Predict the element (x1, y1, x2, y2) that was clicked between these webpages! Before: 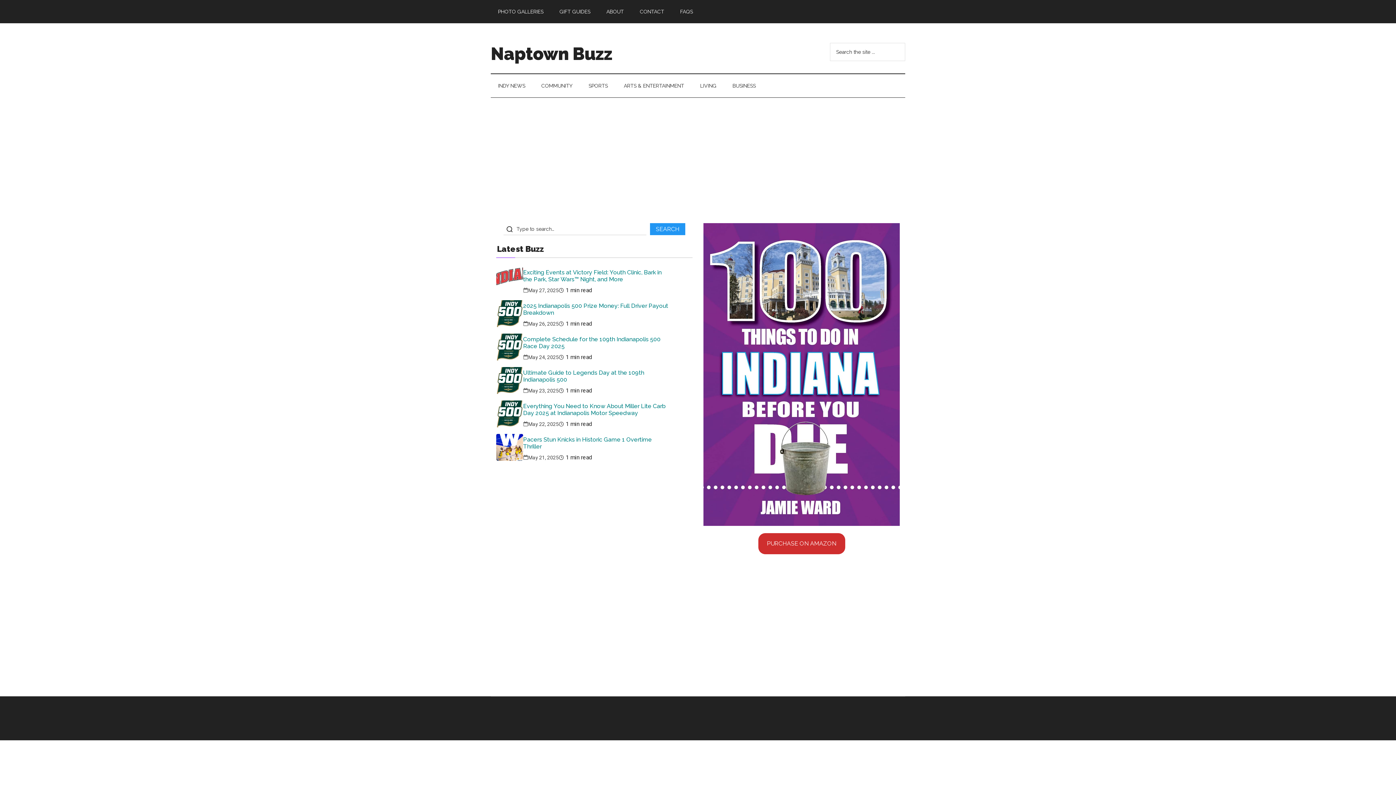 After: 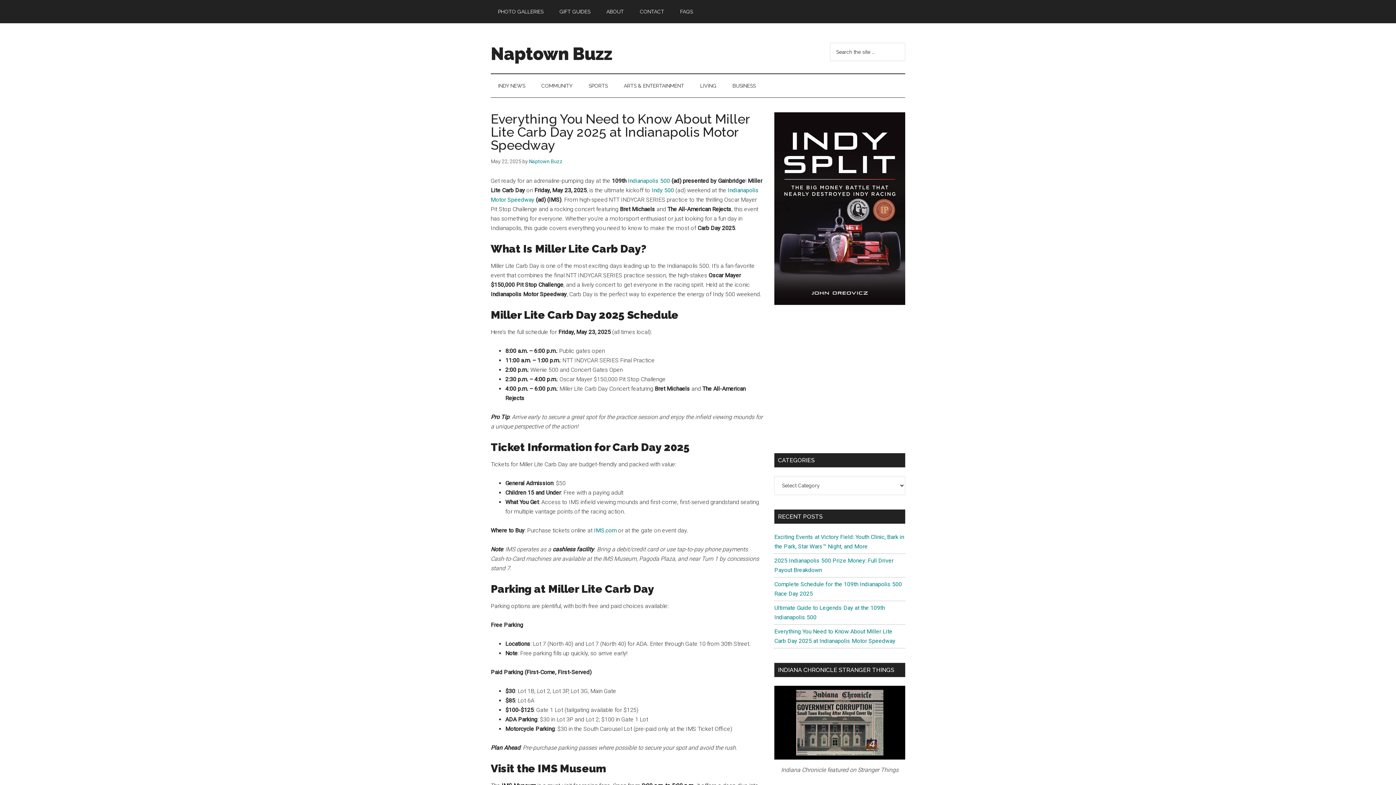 Action: label: Everything You Need to Know About Miller Lite Carb Day 2025 at Indianapolis Motor Speedway bbox: (523, 402, 670, 416)